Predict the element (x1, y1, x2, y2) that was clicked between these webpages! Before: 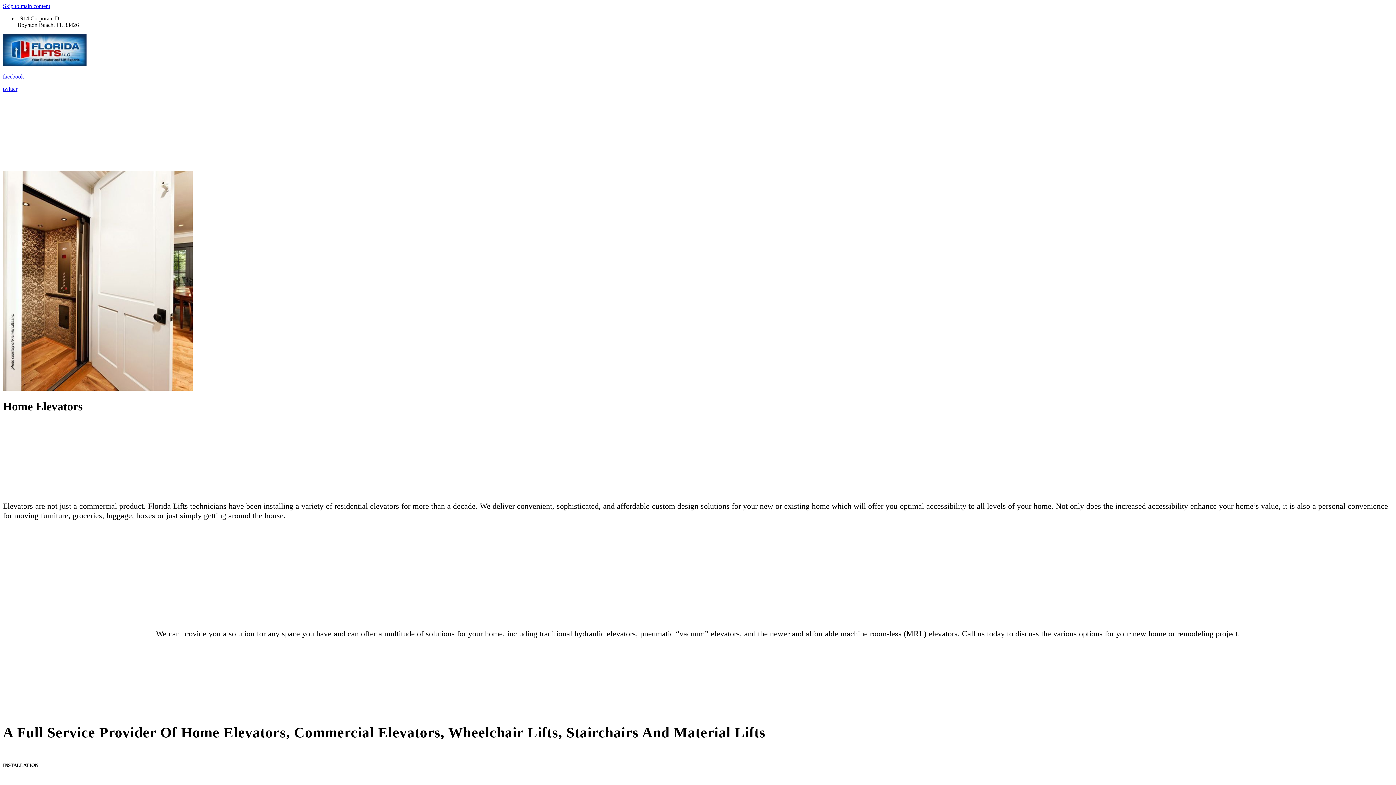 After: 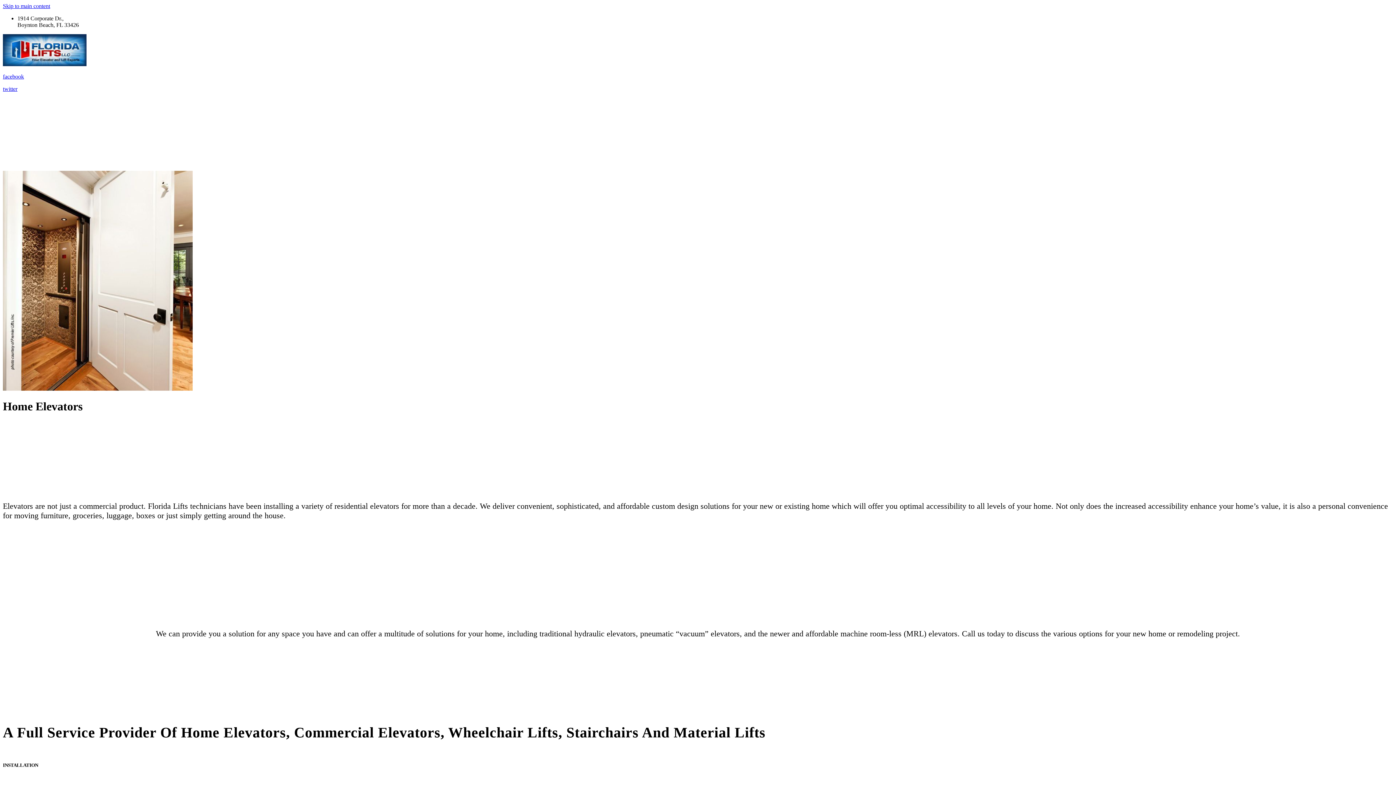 Action: bbox: (2, 533, 1393, 539)